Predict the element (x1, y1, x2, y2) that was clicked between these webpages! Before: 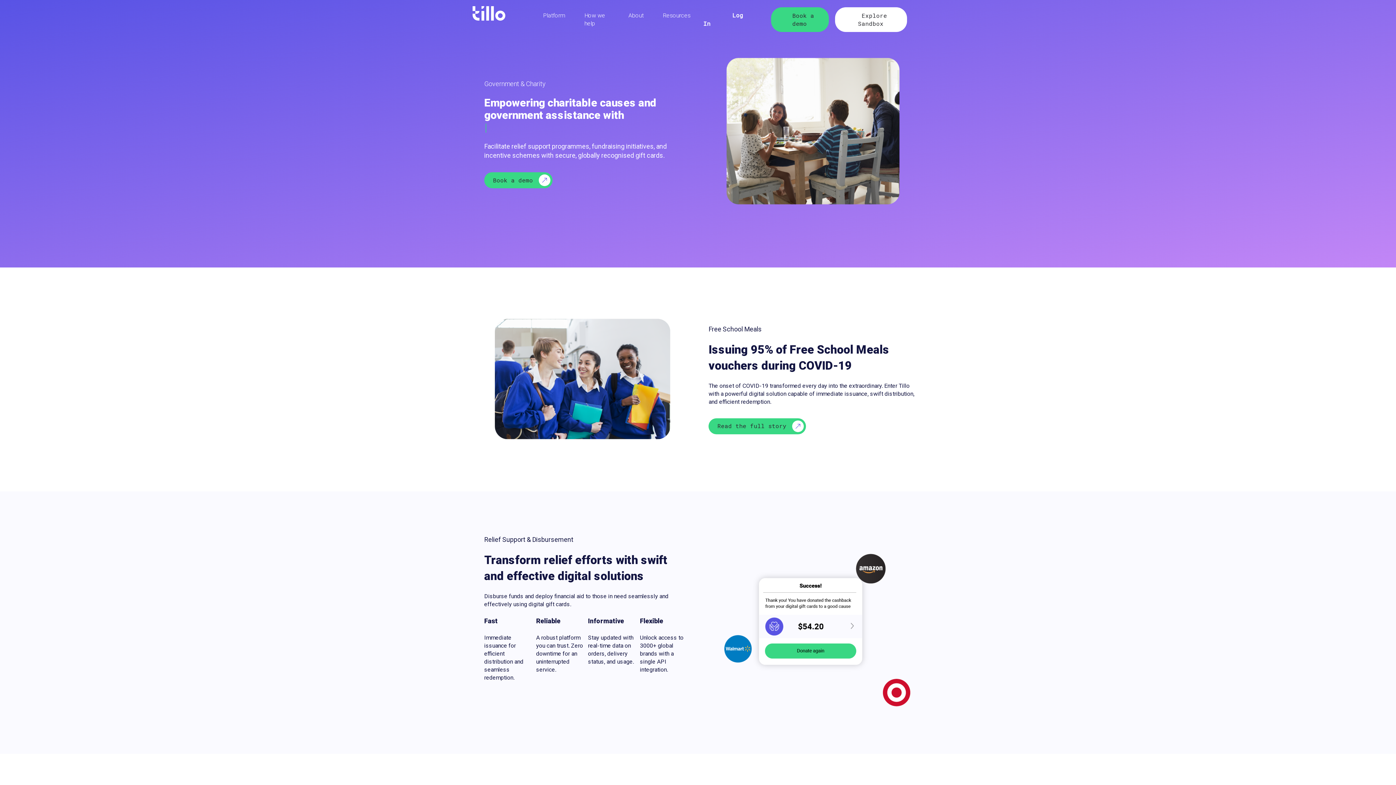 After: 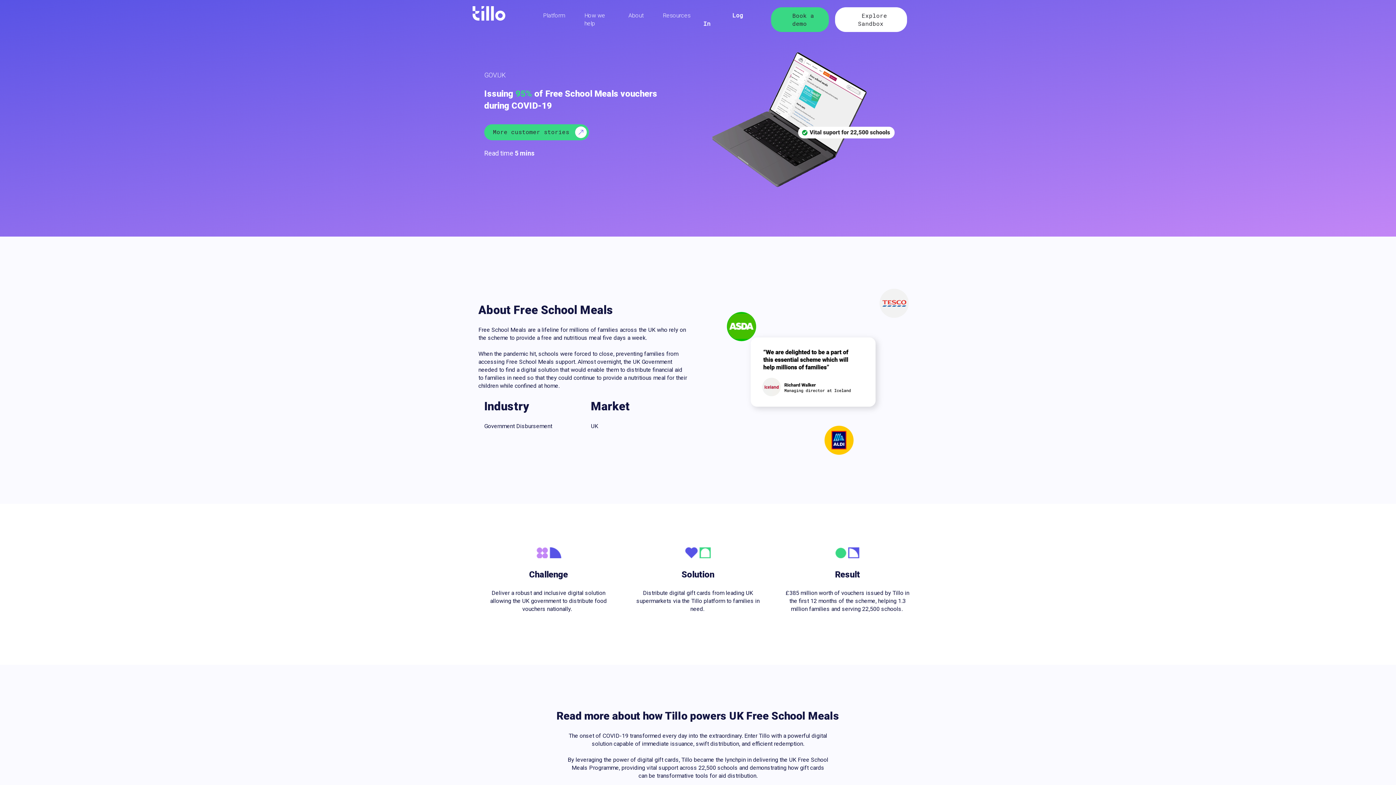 Action: label: Read the full story  bbox: (708, 418, 806, 434)